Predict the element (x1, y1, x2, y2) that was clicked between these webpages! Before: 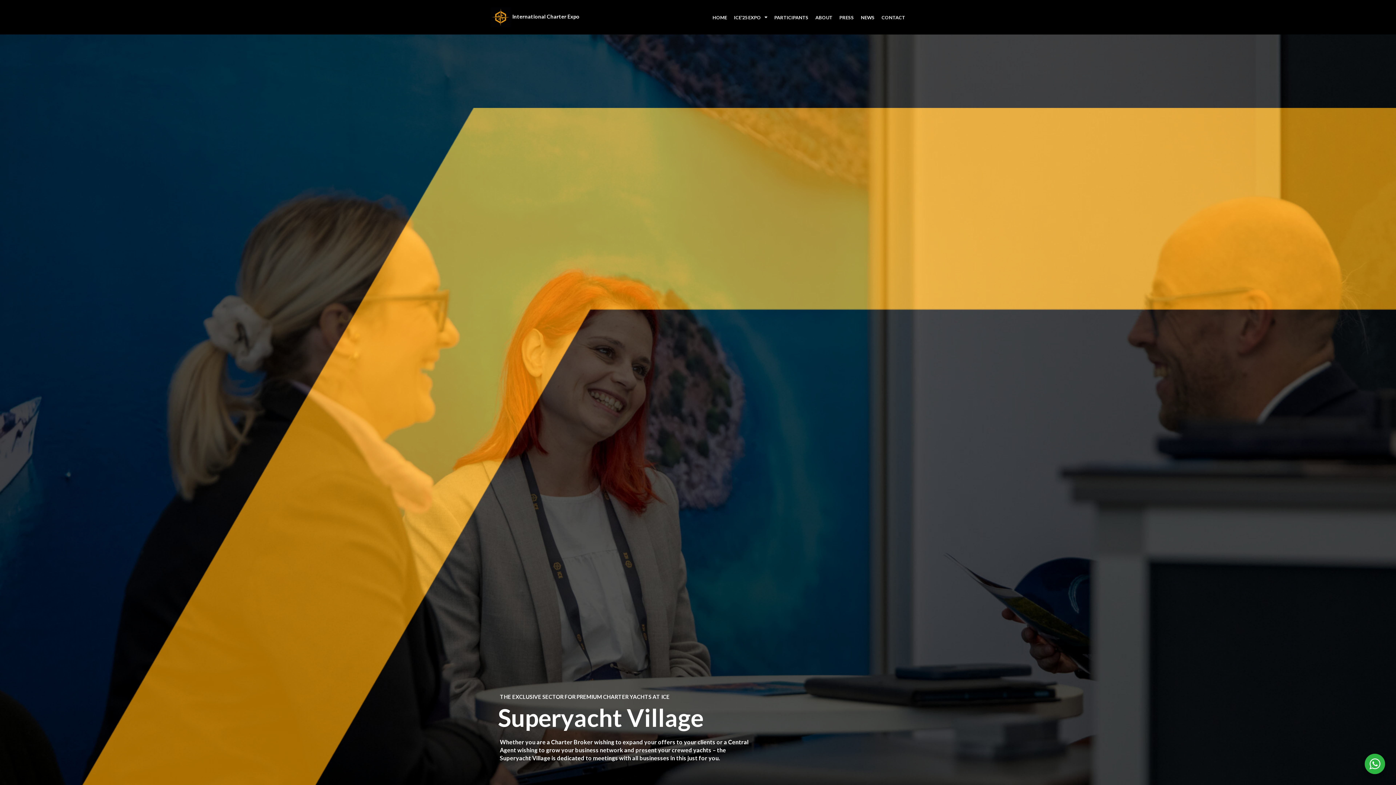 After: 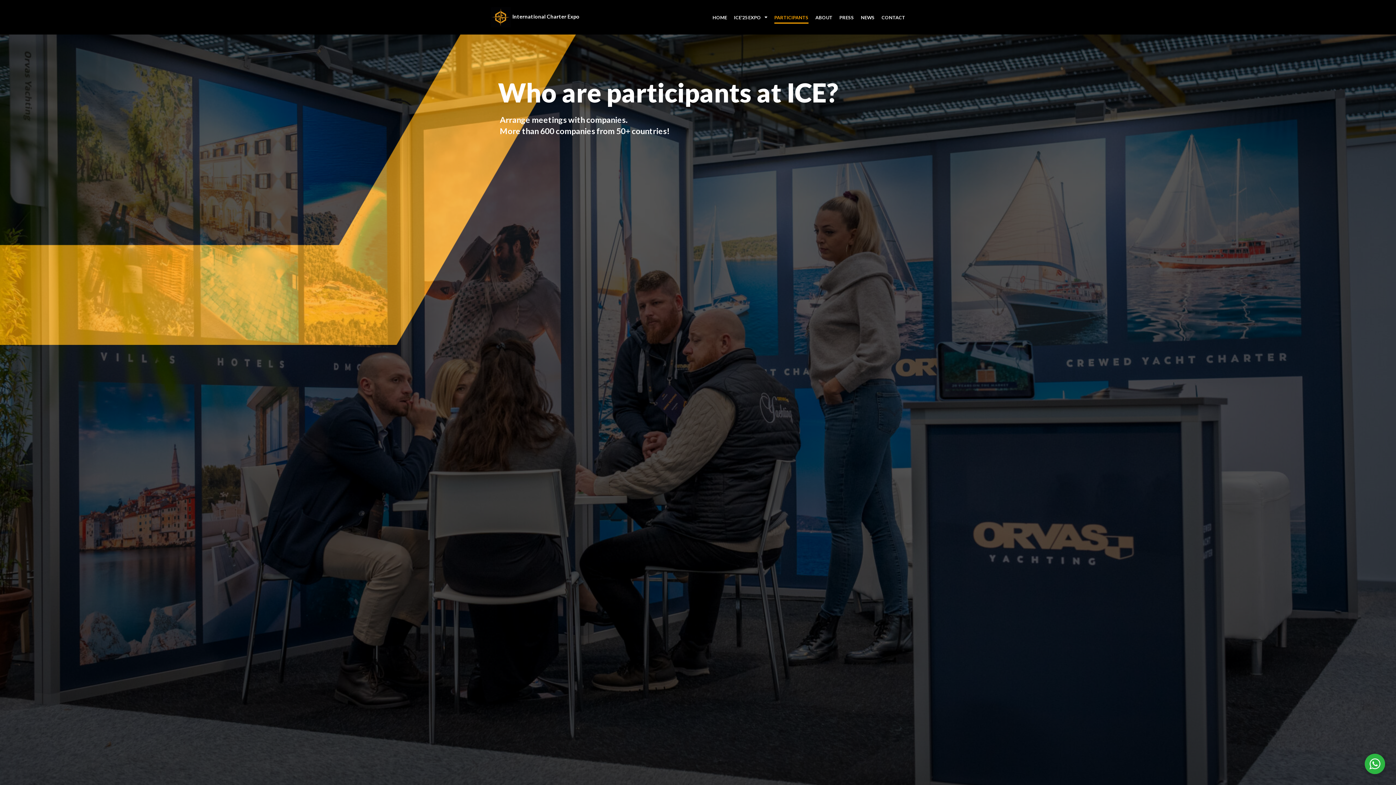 Action: label: PARTICIPANTS bbox: (774, 11, 808, 23)